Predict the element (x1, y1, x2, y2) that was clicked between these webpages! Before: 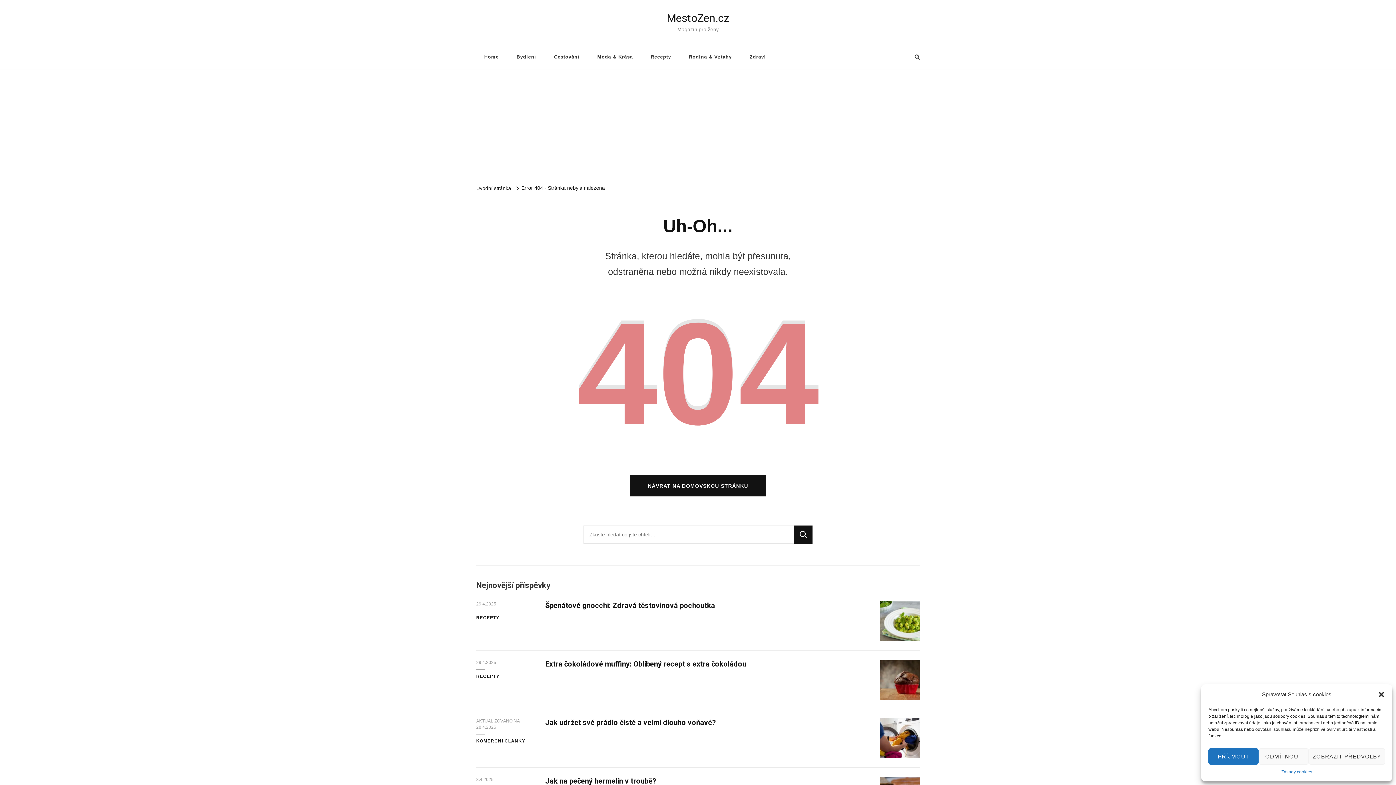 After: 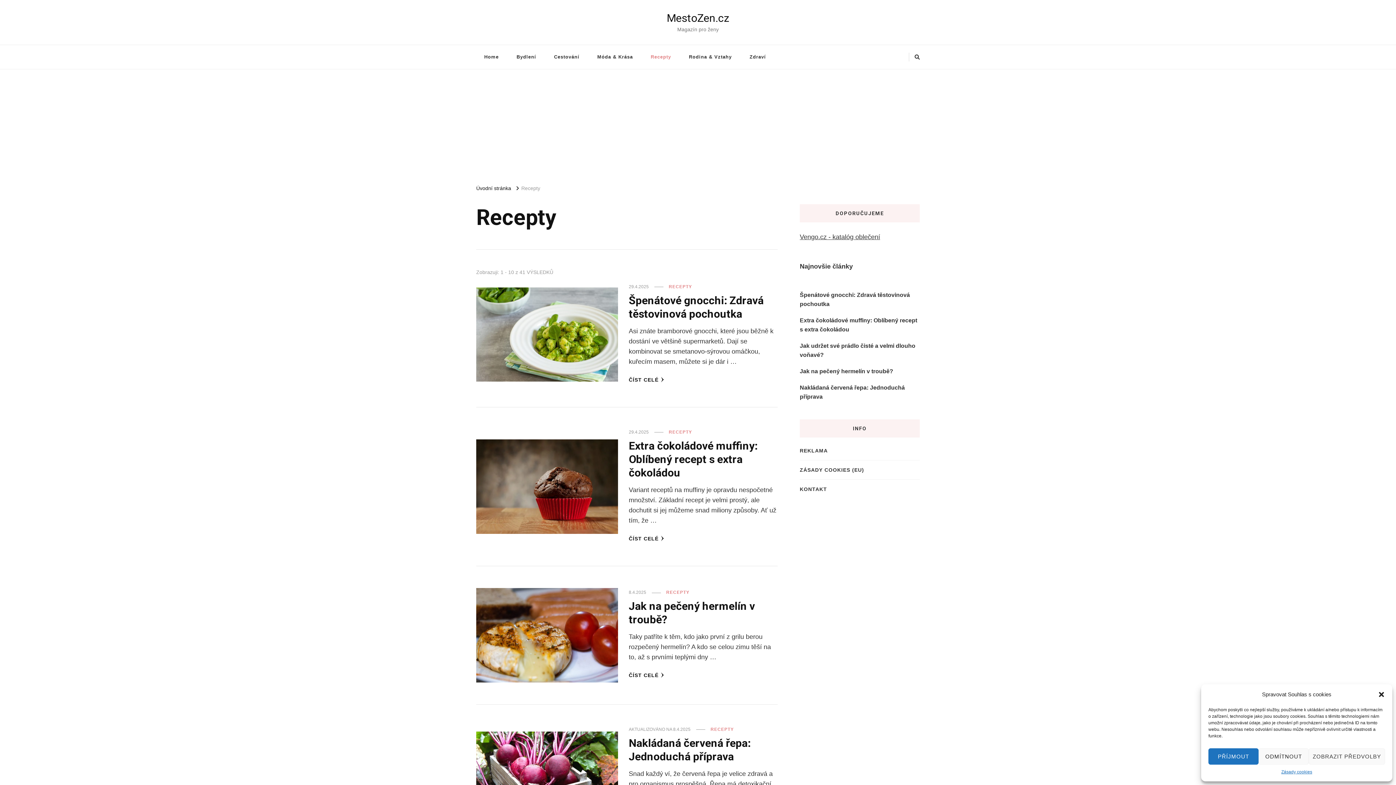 Action: bbox: (476, 615, 499, 621) label: RECEPTY